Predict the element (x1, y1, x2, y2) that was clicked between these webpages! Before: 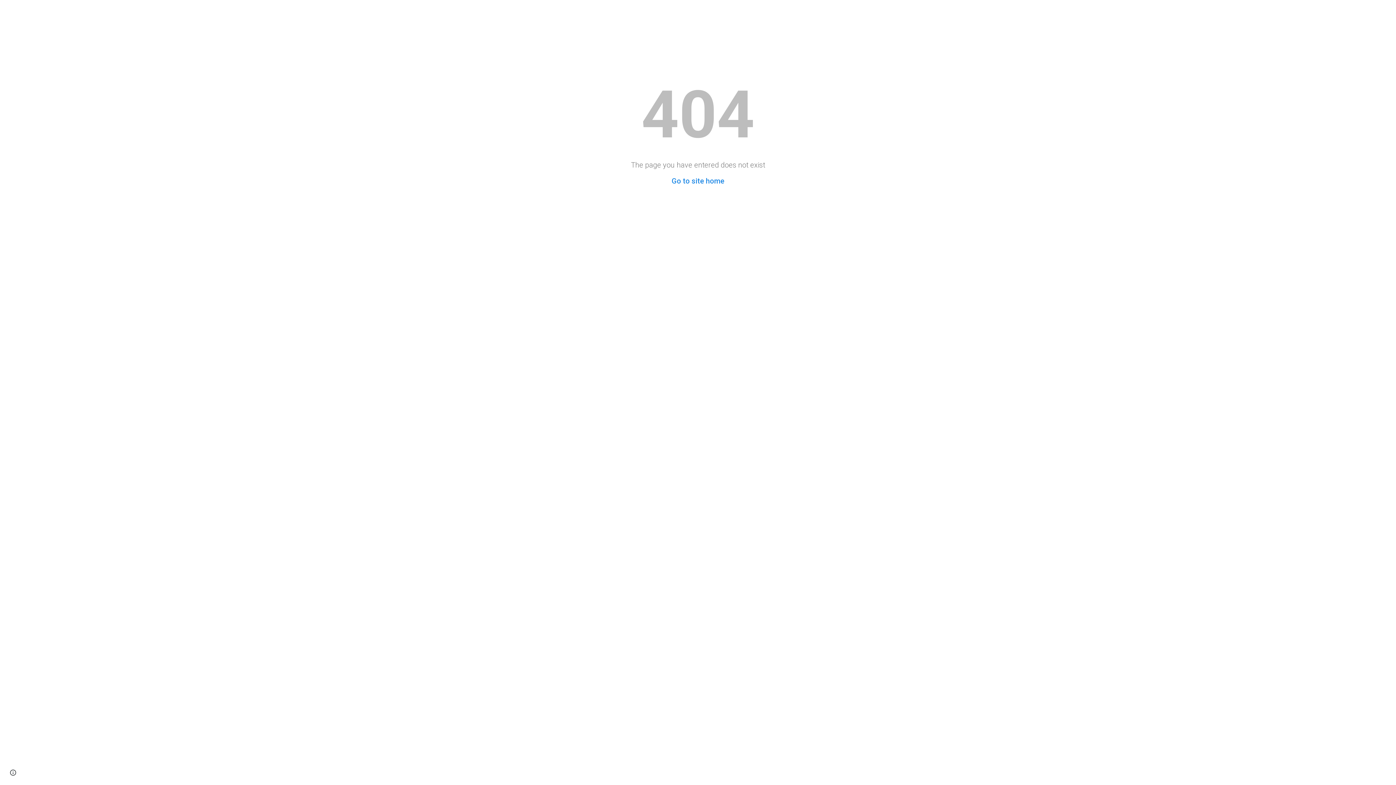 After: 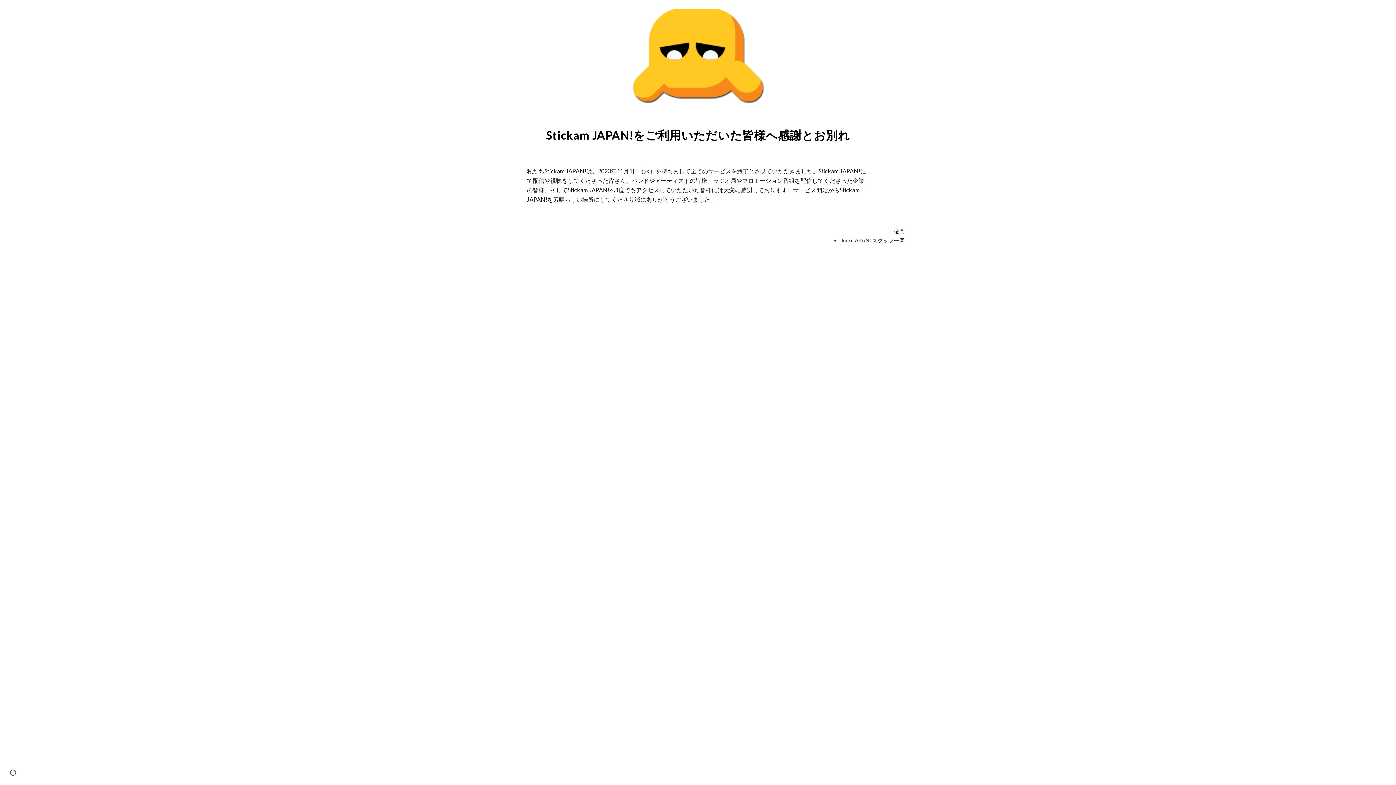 Action: bbox: (671, 176, 724, 185) label: Go to site home